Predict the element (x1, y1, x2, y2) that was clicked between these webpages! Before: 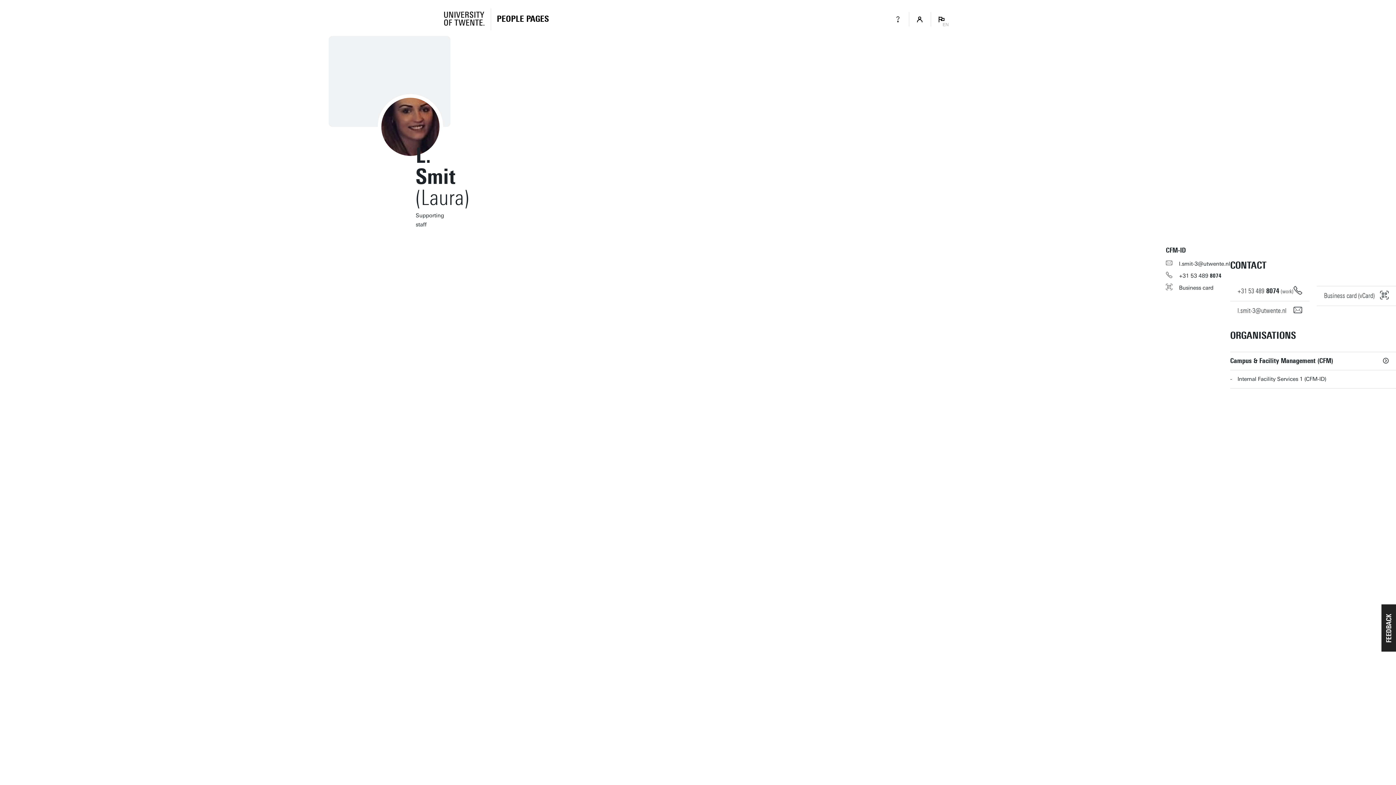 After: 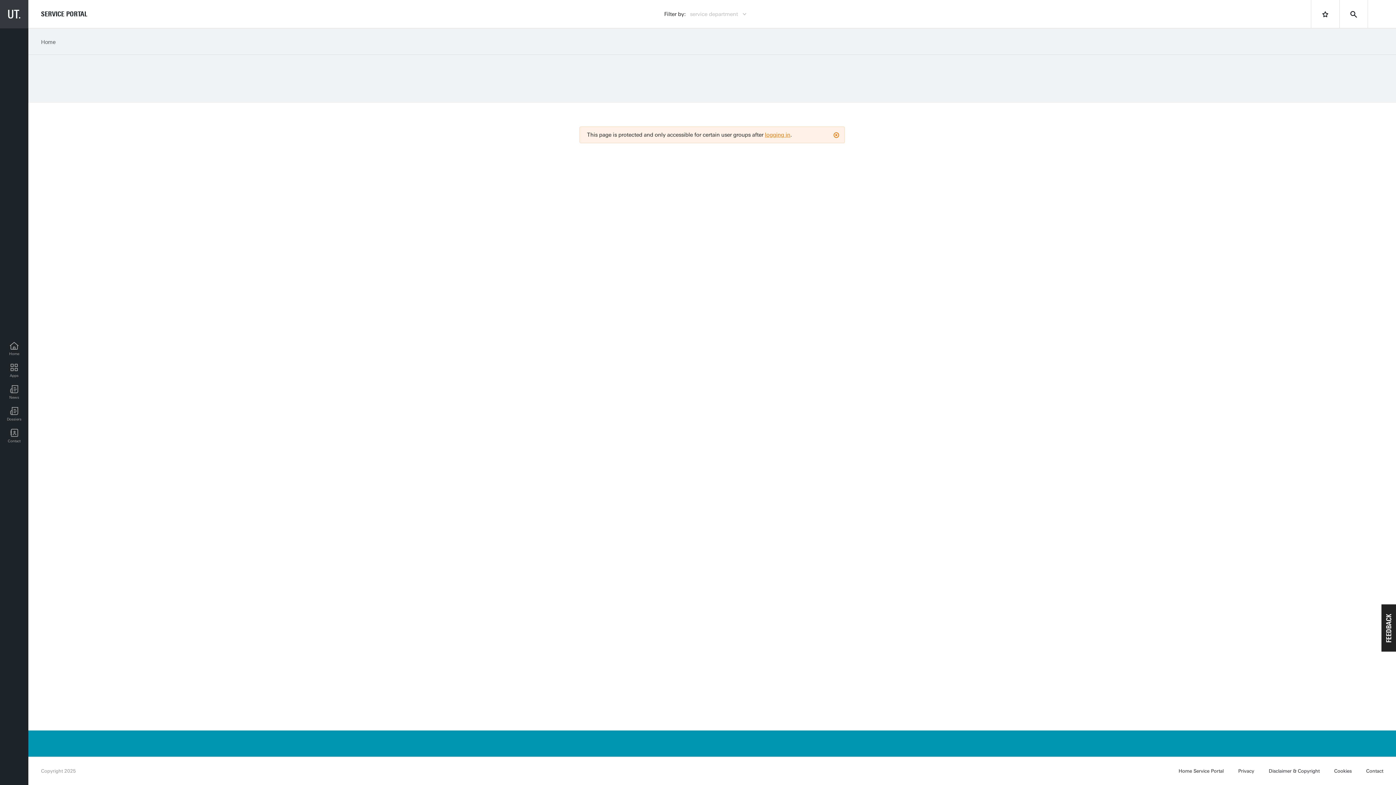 Action: bbox: (887, 8, 909, 30)